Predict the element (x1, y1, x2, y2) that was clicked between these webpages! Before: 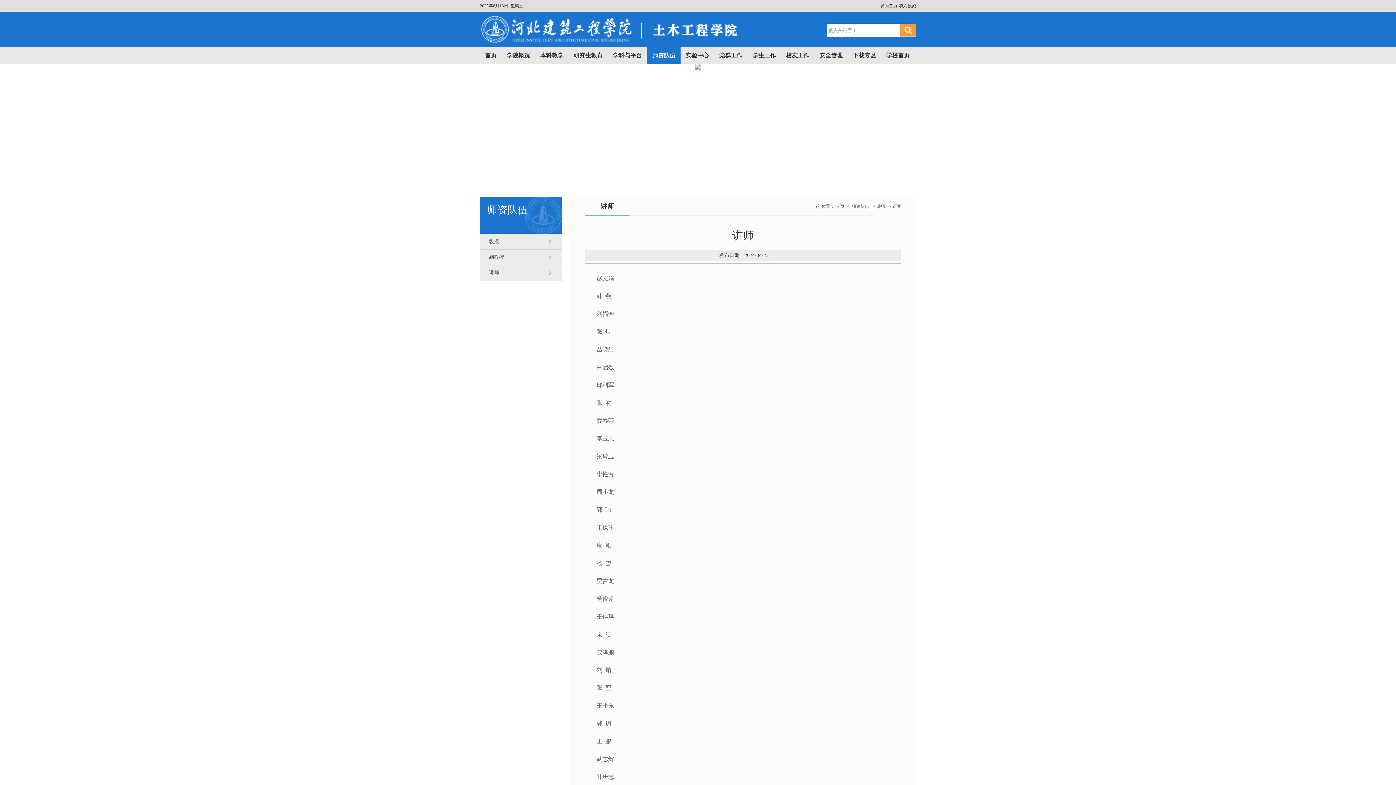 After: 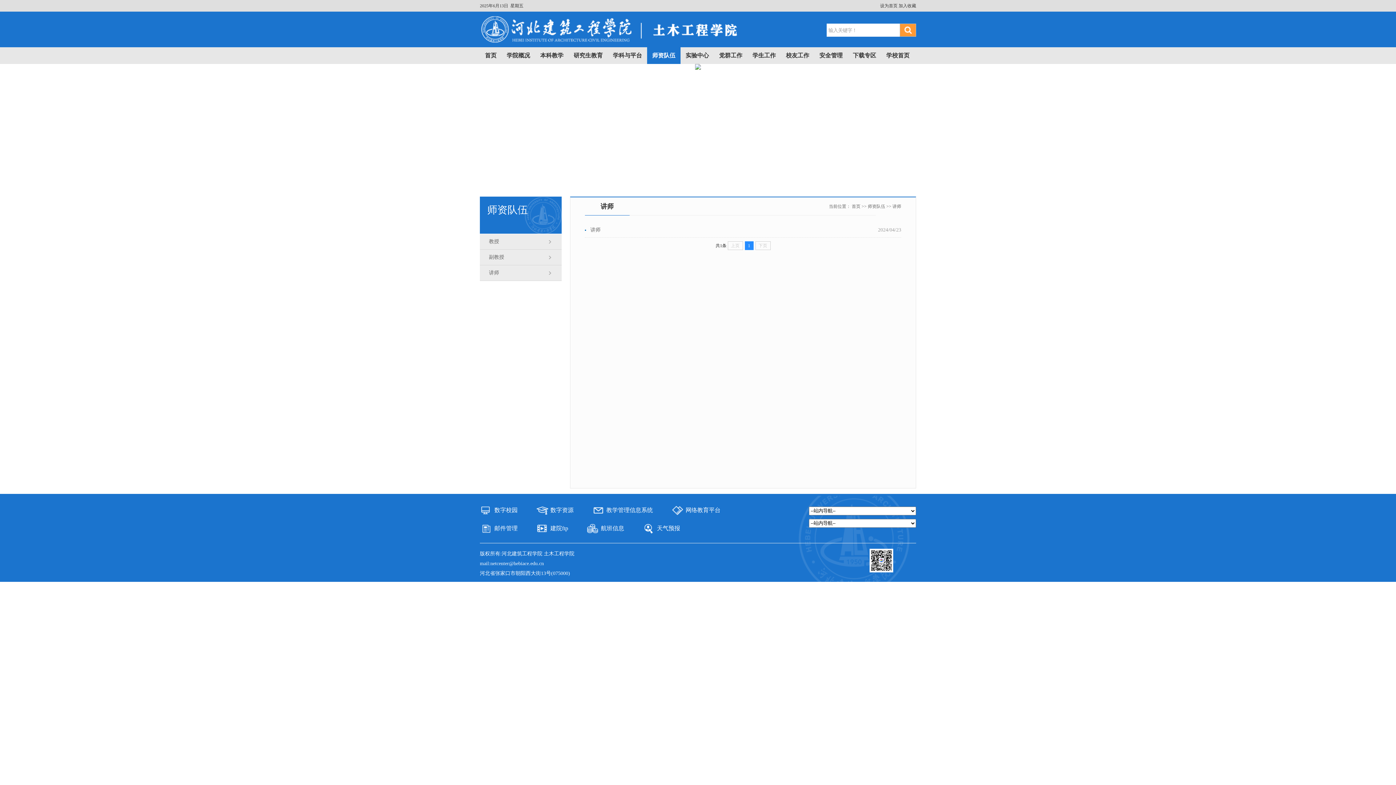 Action: label: 讲师 bbox: (876, 204, 885, 209)